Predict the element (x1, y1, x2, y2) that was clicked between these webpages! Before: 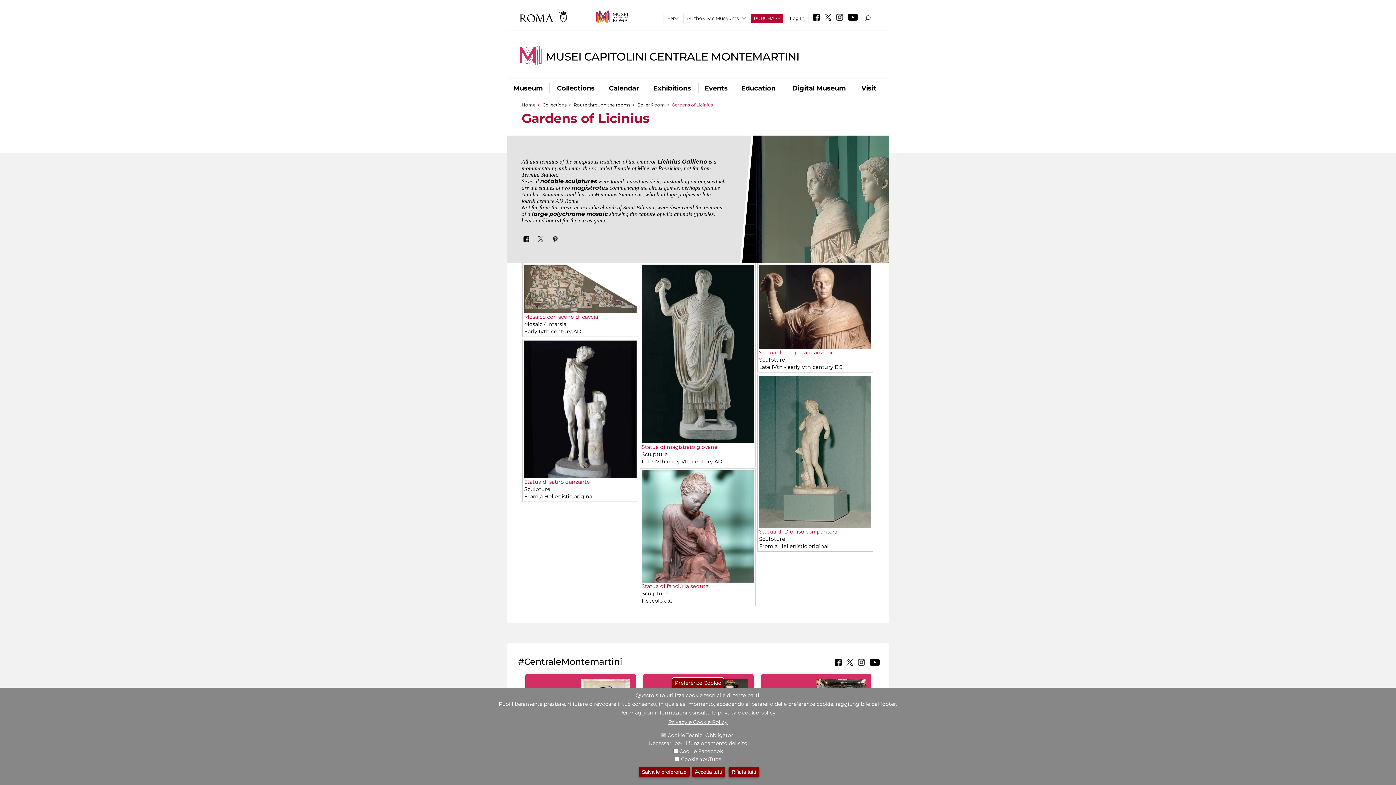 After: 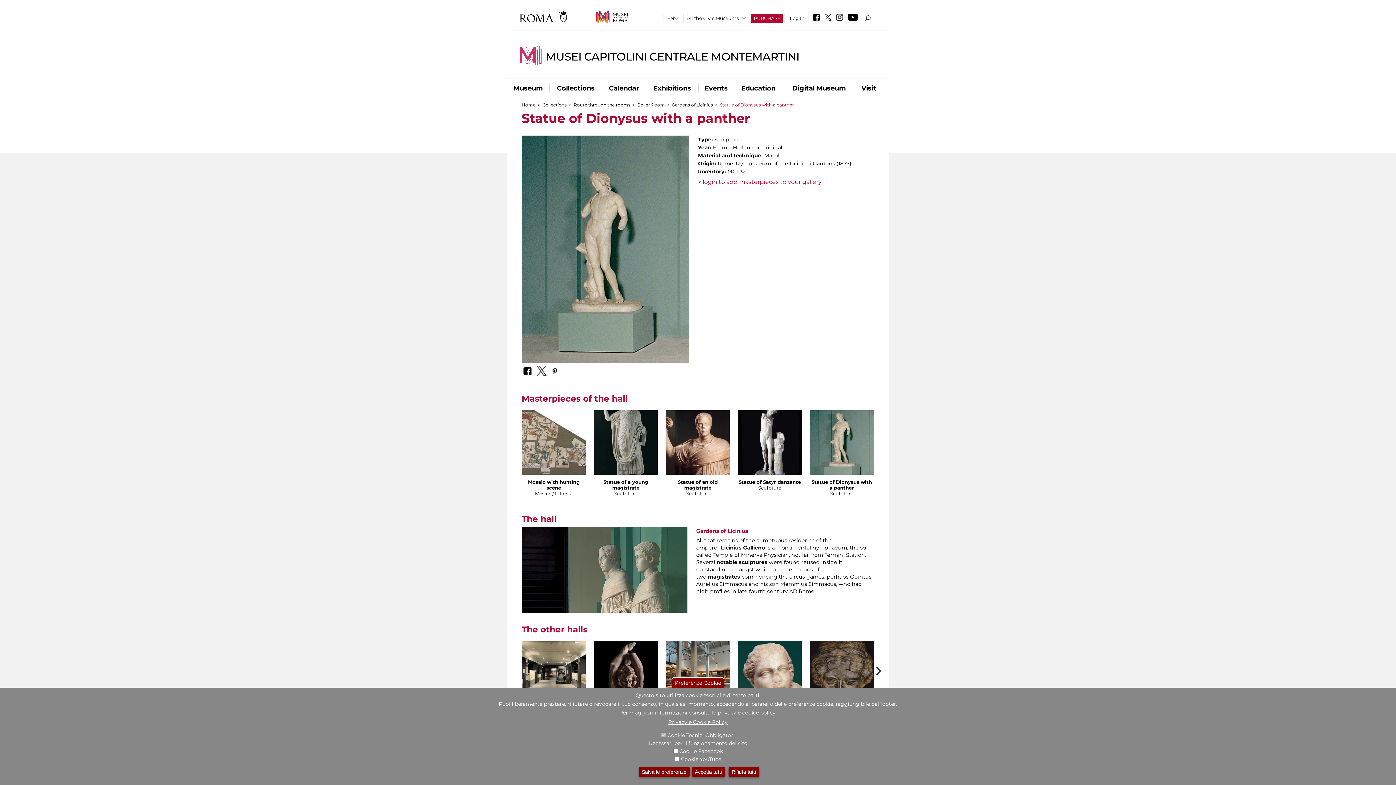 Action: bbox: (759, 521, 871, 528)